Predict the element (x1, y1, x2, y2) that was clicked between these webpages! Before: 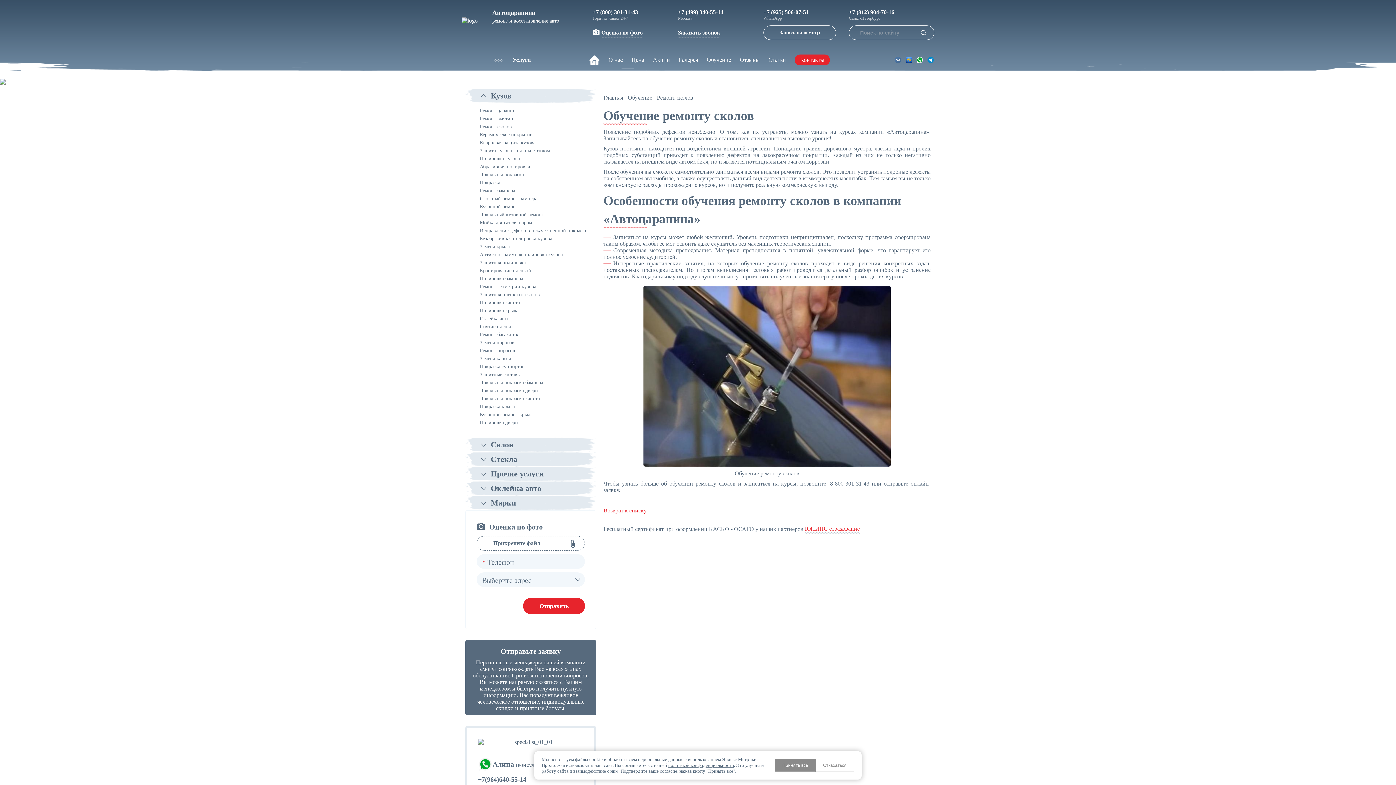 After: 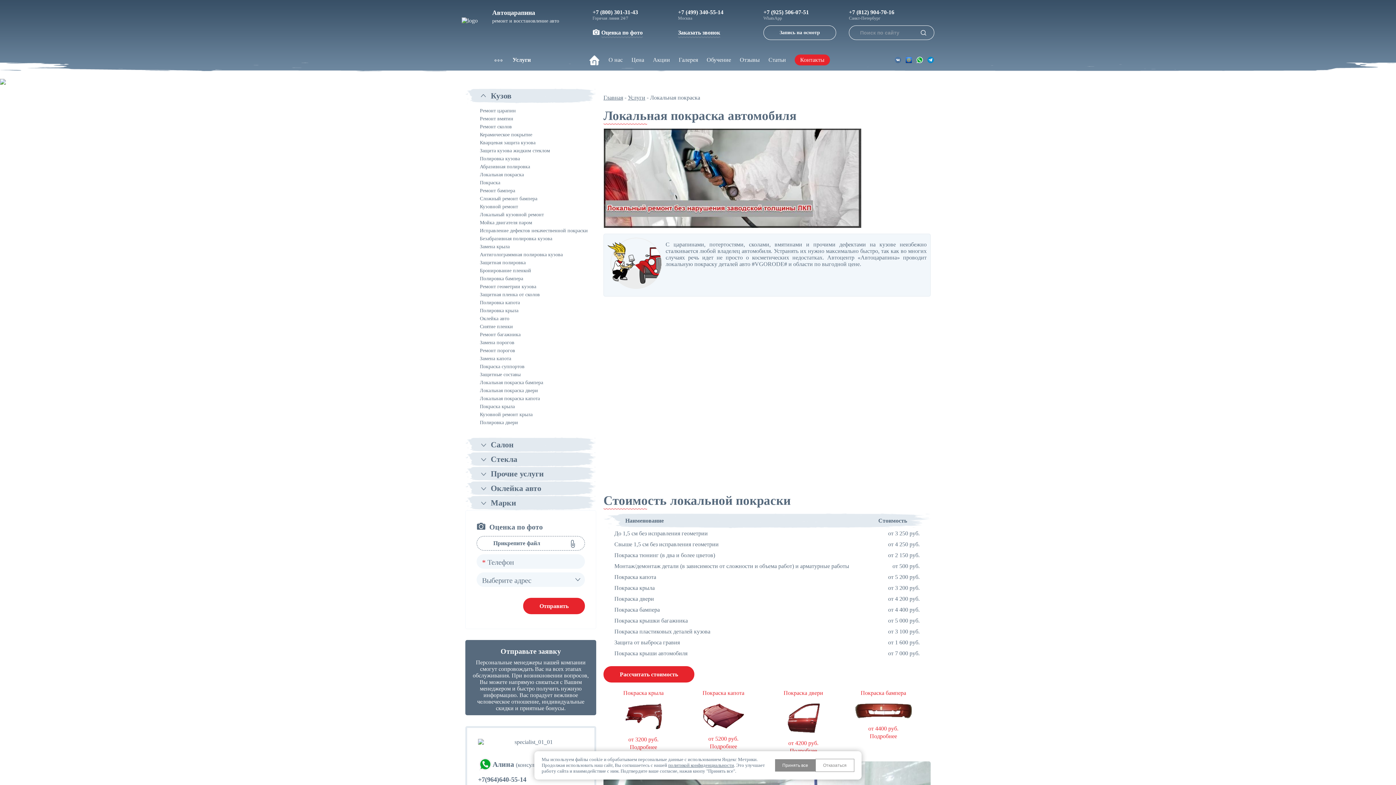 Action: label: Локальная покраска bbox: (480, 172, 524, 177)